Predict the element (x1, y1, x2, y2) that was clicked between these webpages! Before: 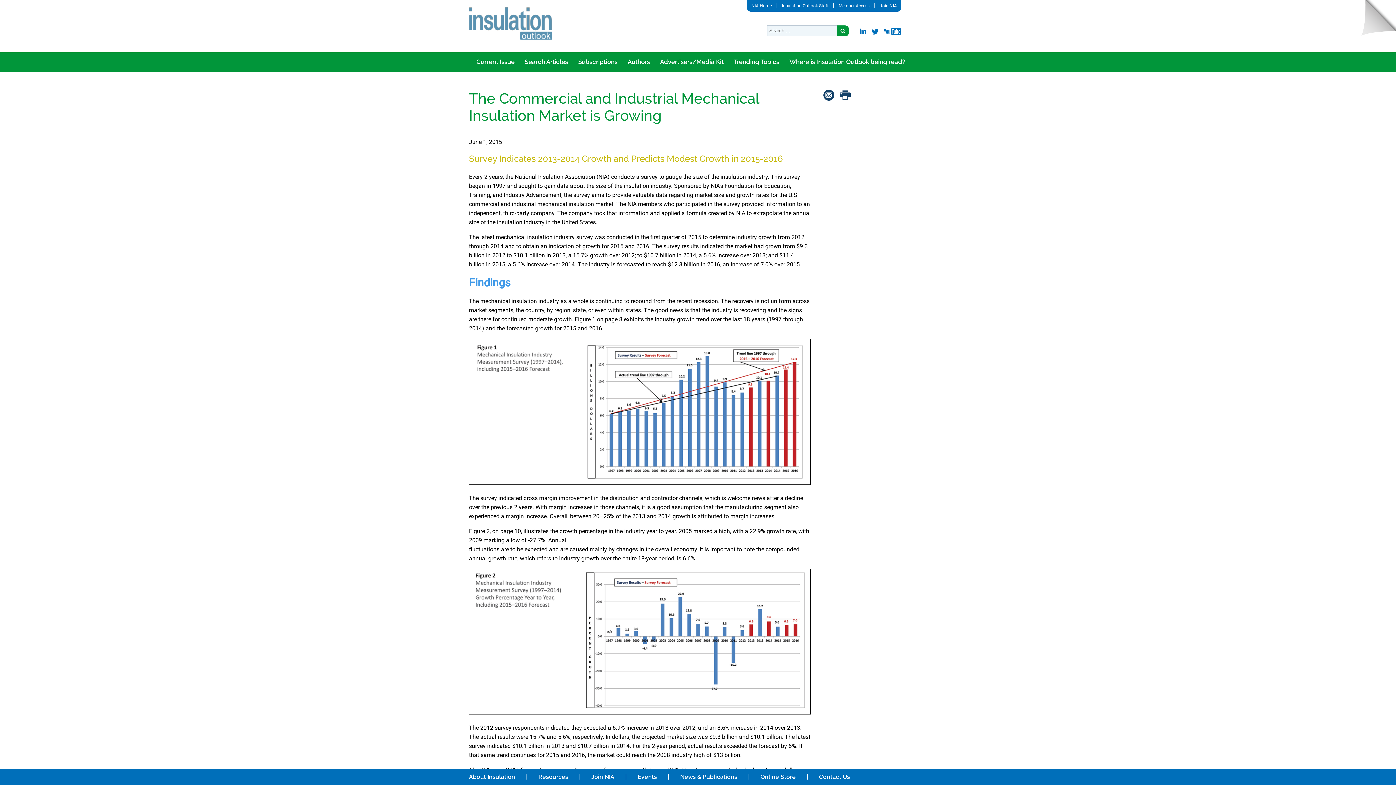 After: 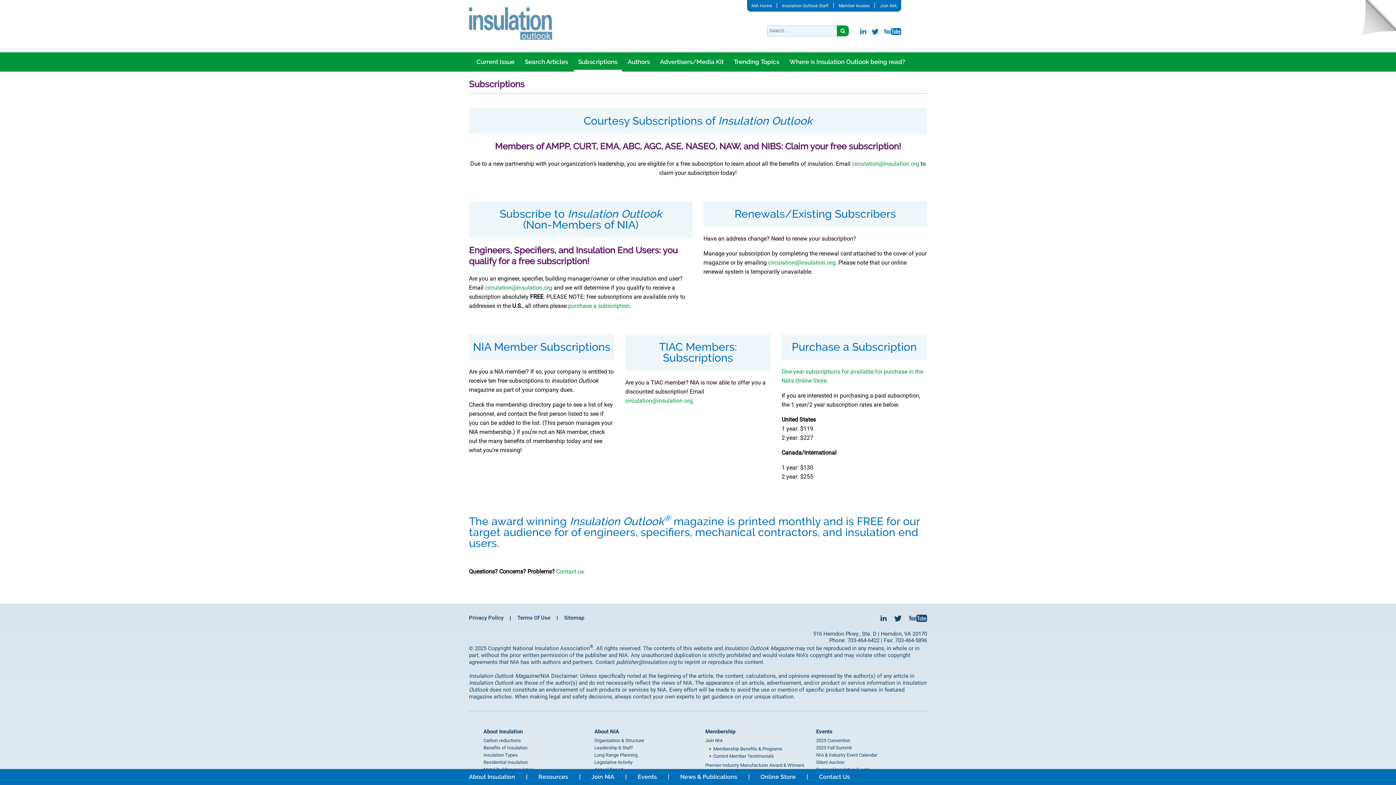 Action: label: Subscriptions bbox: (574, 52, 622, 71)